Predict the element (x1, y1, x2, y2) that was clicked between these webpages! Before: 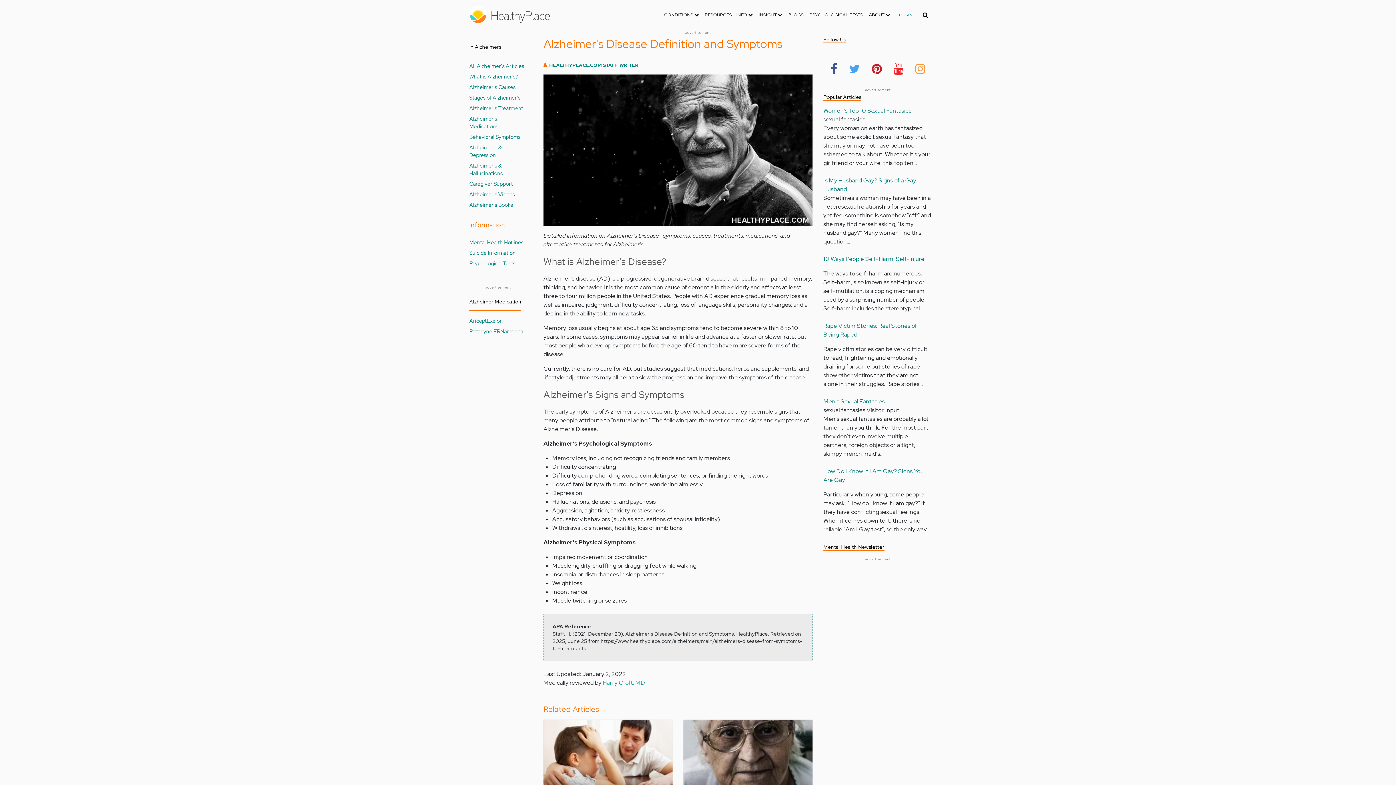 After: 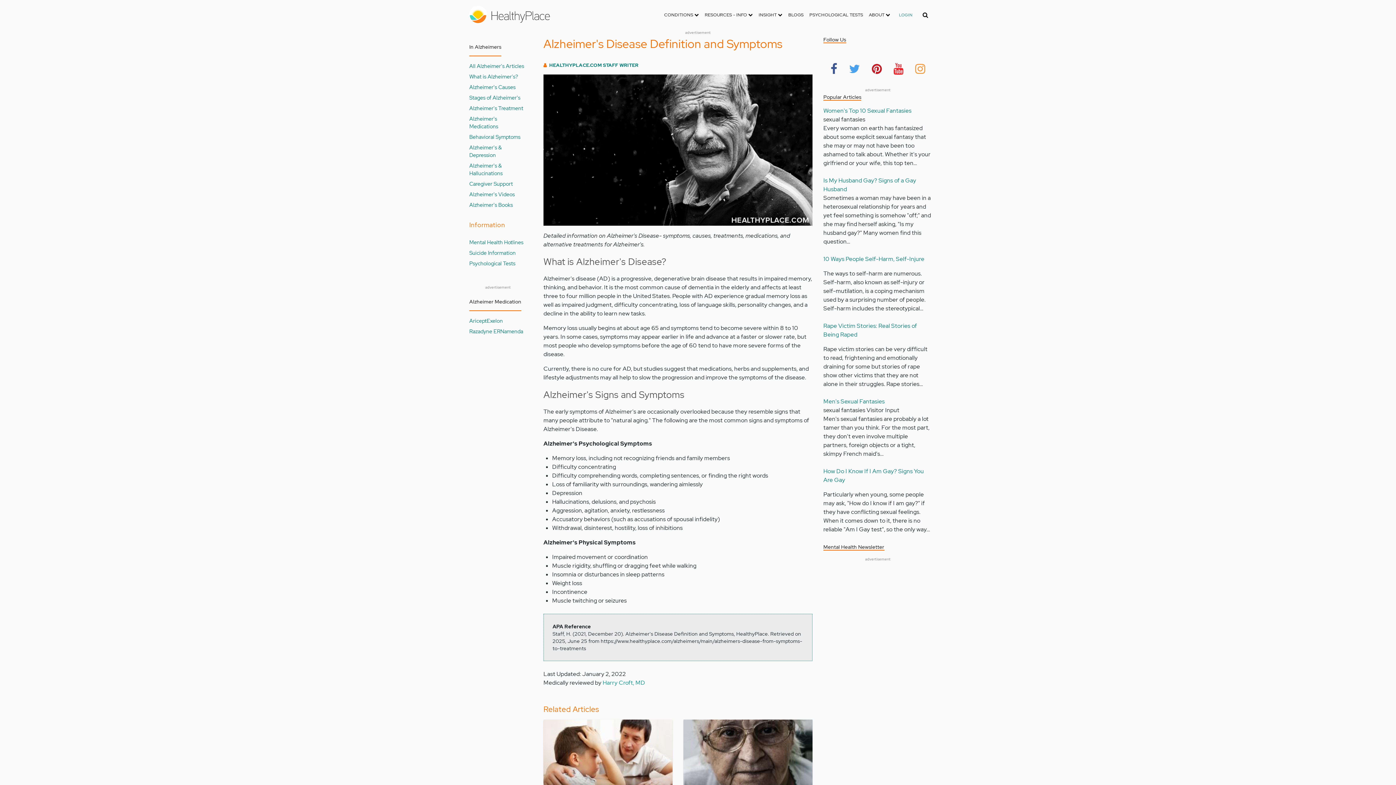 Action: bbox: (829, 57, 839, 78)